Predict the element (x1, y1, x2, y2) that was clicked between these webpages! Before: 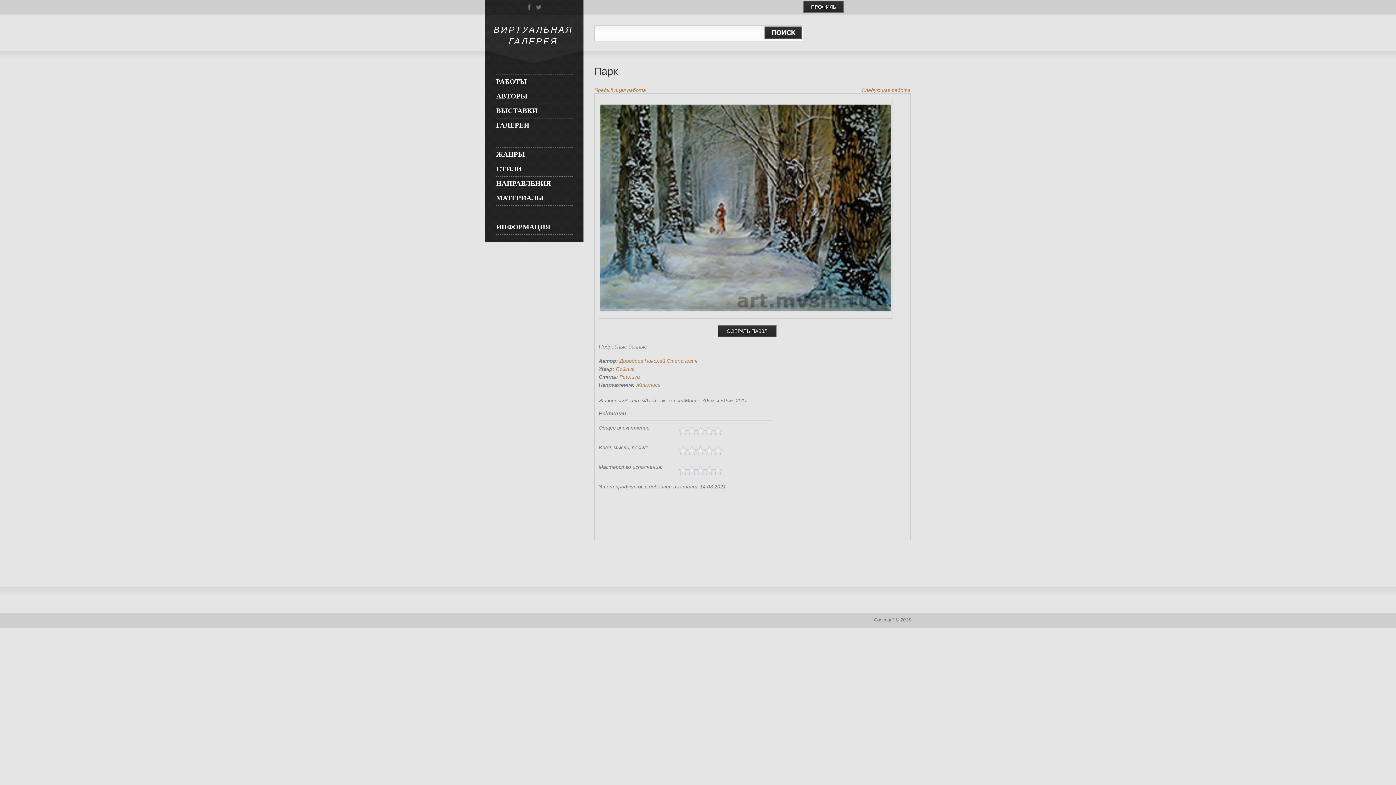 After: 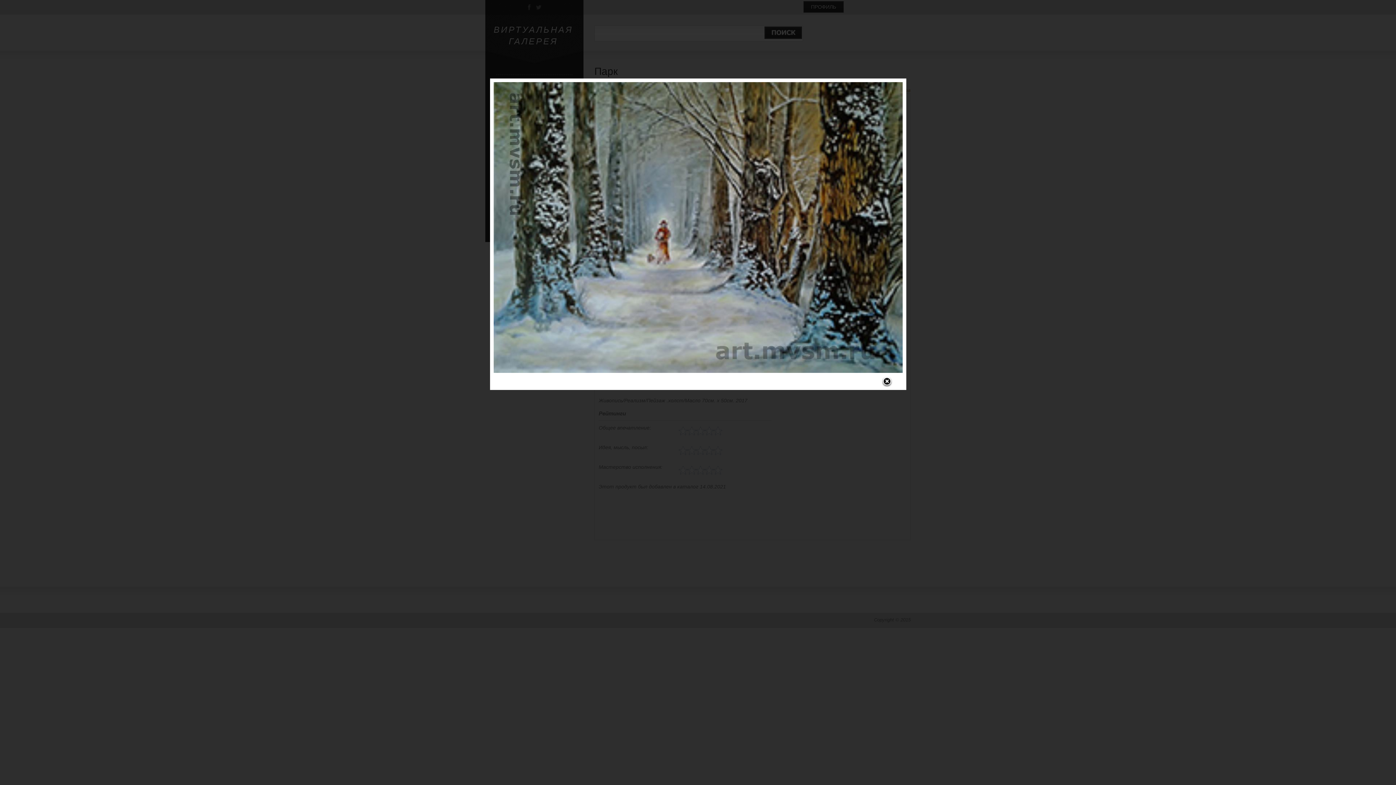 Action: bbox: (600, 99, 891, 317)